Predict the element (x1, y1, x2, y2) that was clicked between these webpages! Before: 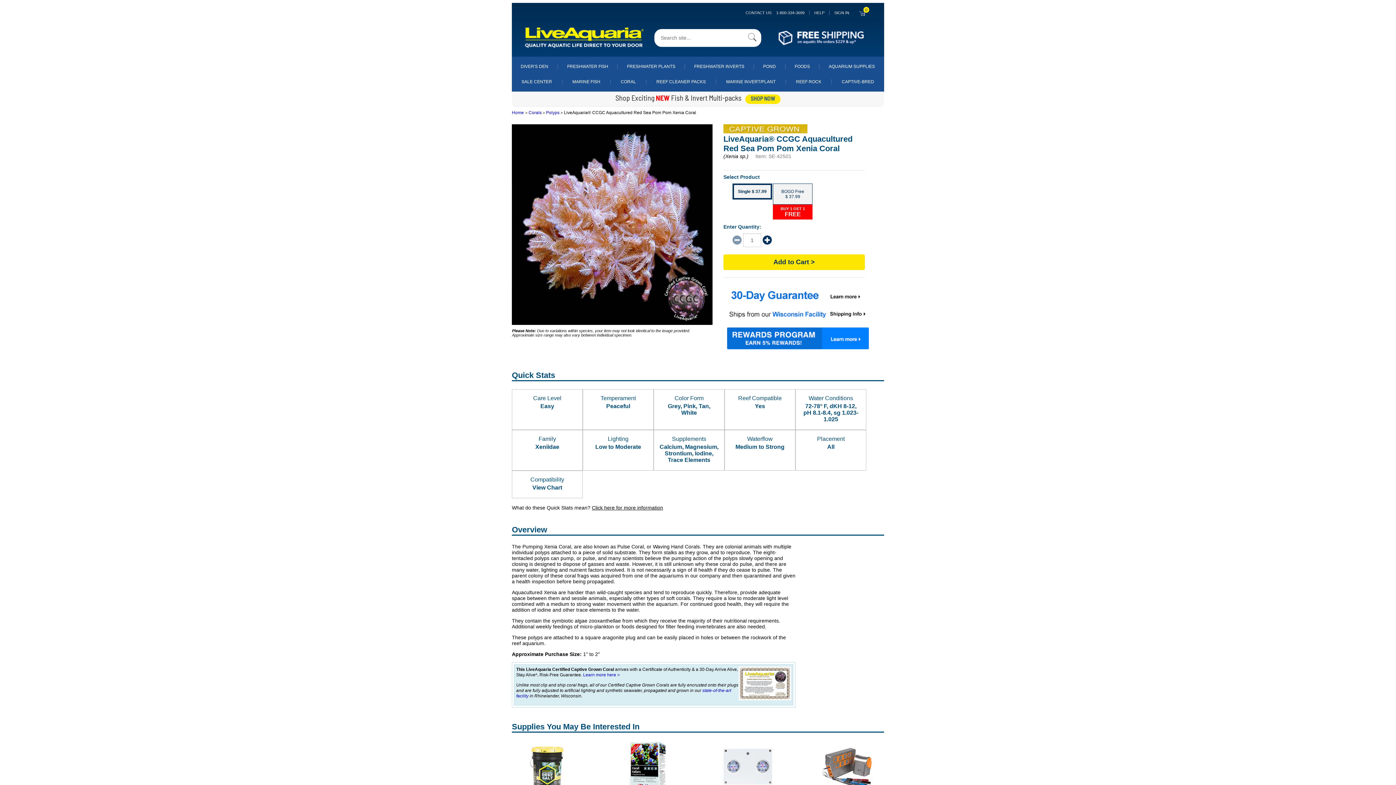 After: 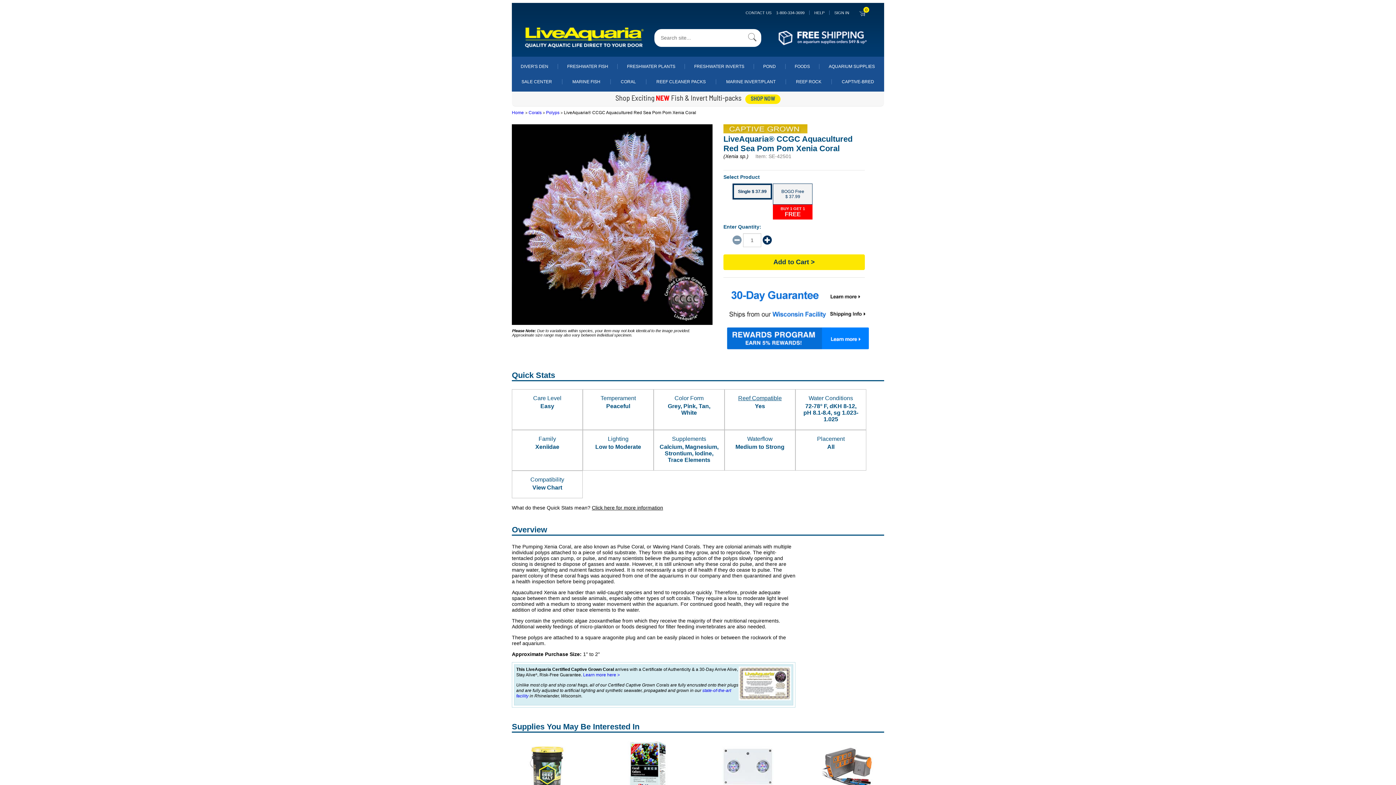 Action: bbox: (738, 395, 782, 401) label: Reef Compatible